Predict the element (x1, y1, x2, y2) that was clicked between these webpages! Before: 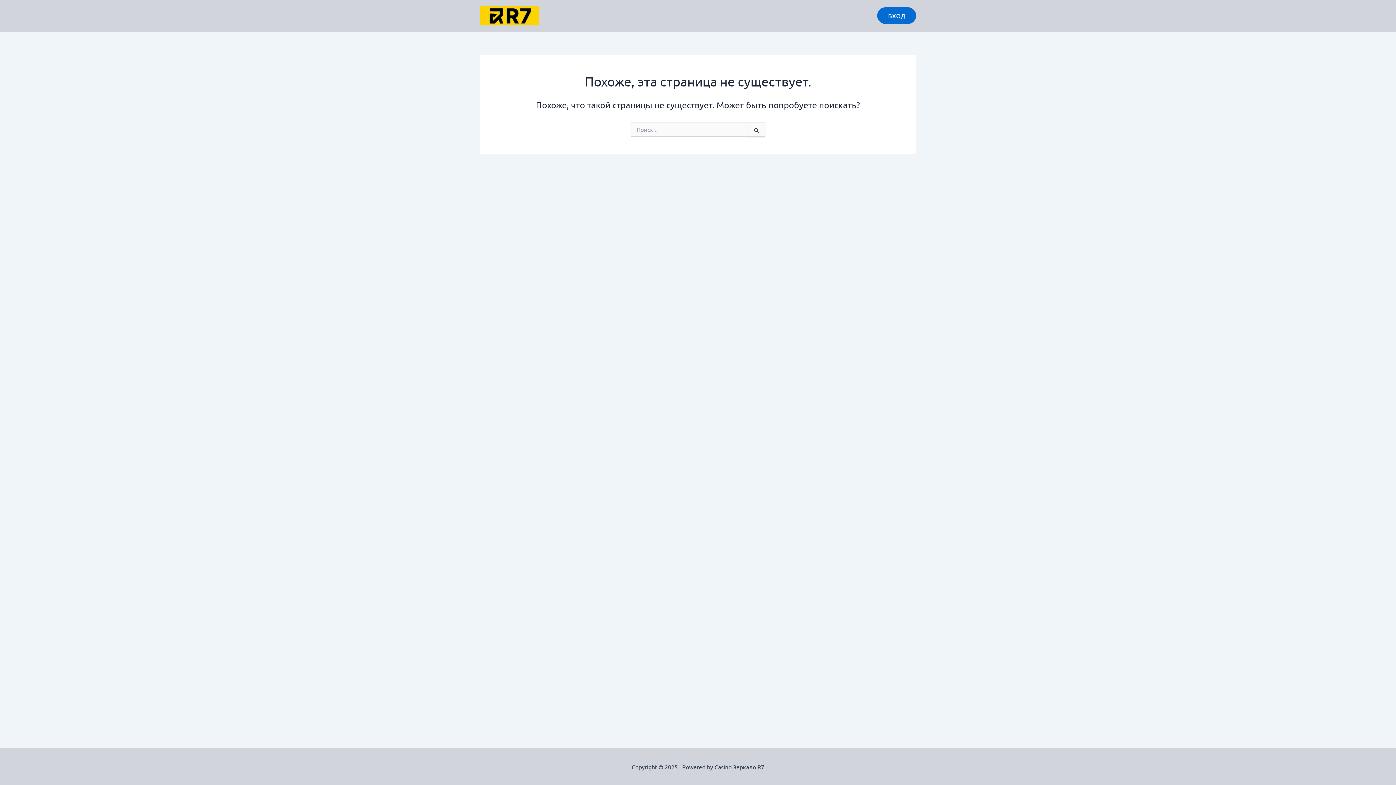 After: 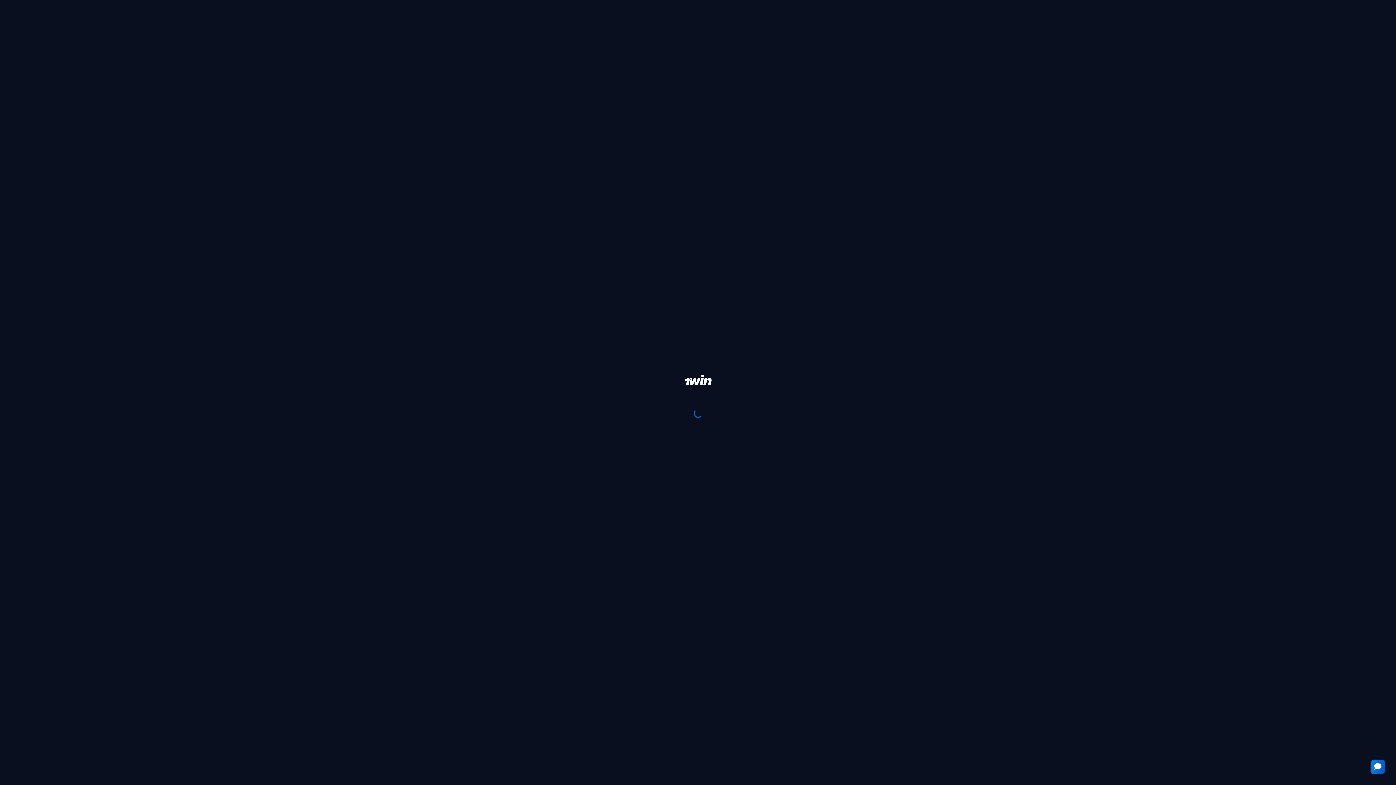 Action: bbox: (877, 7, 916, 24) label: ВХОД